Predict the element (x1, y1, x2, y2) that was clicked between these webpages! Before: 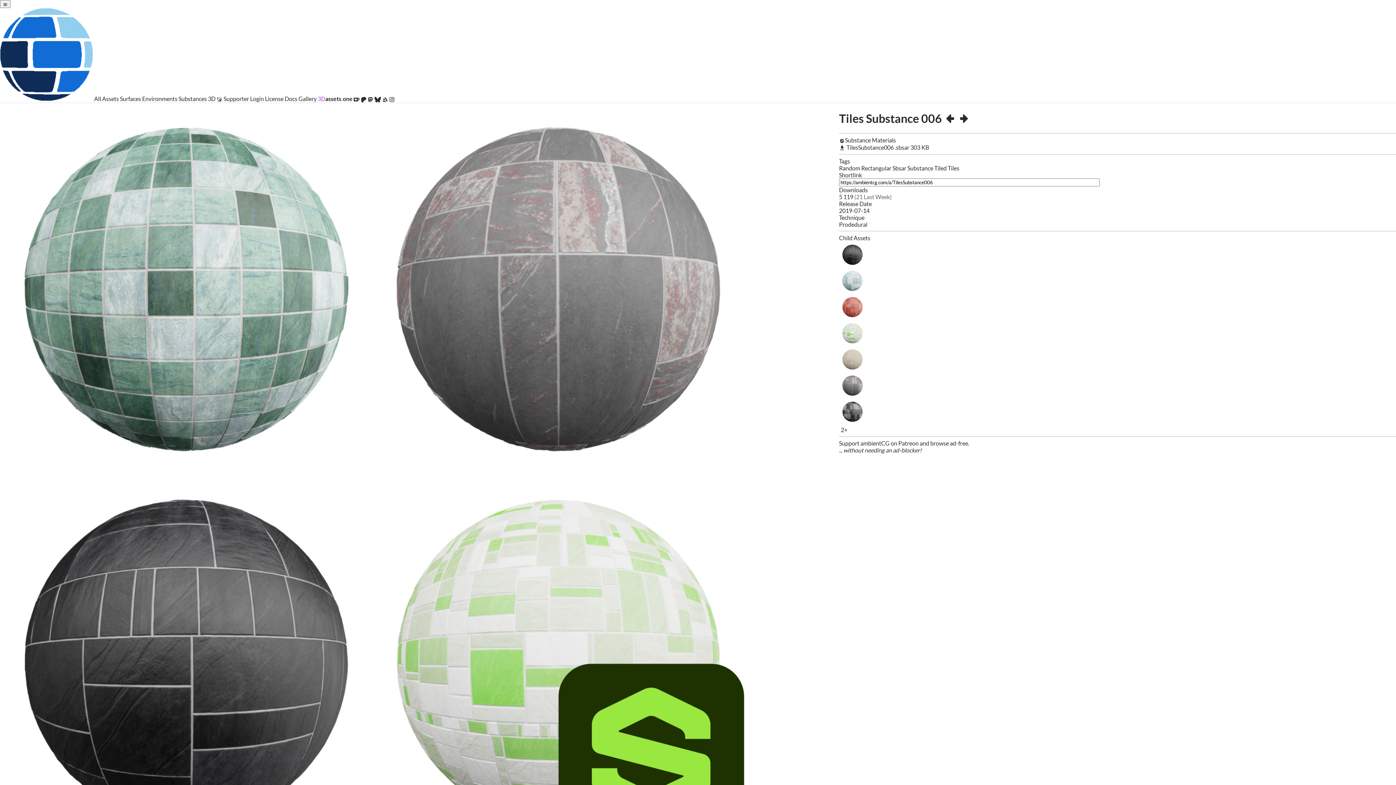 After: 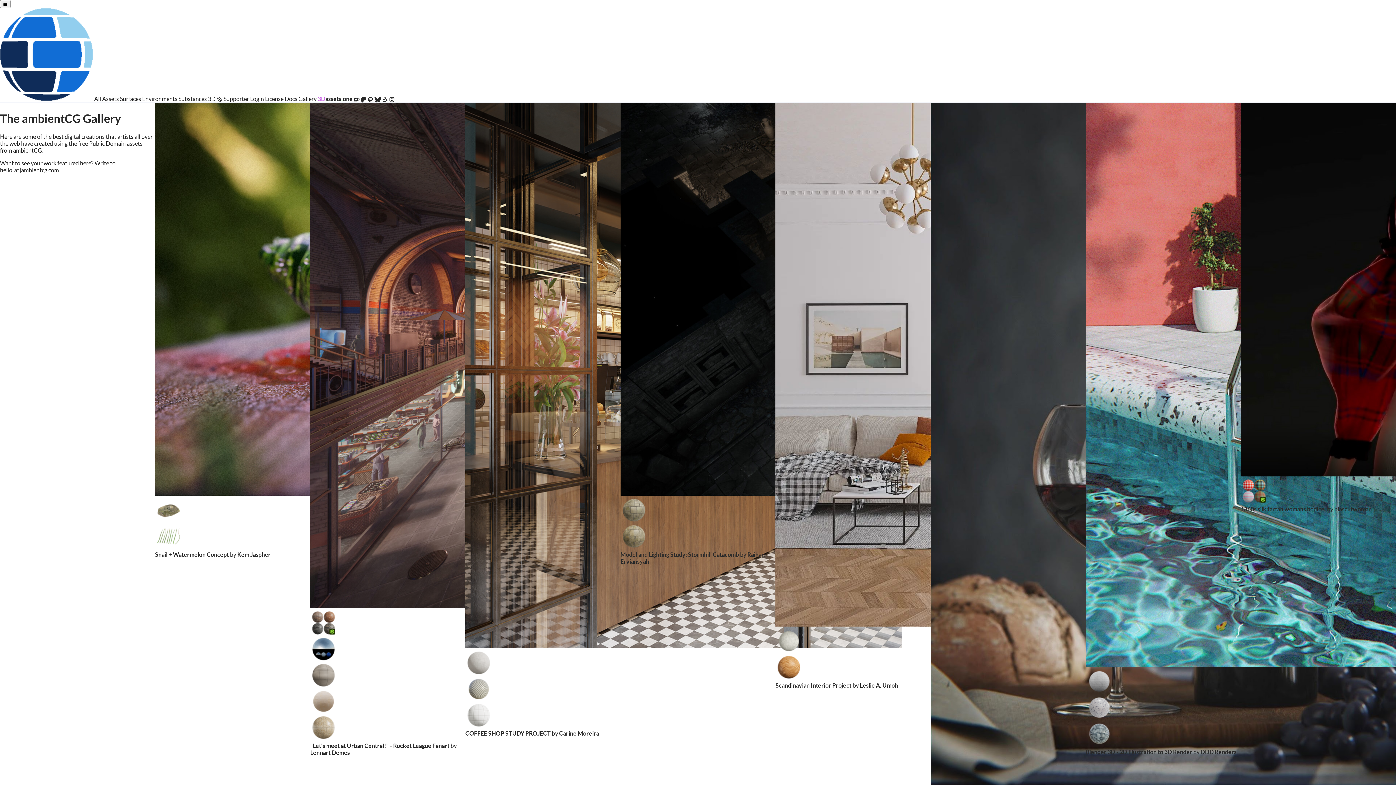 Action: label: Gallery bbox: (298, 95, 316, 102)